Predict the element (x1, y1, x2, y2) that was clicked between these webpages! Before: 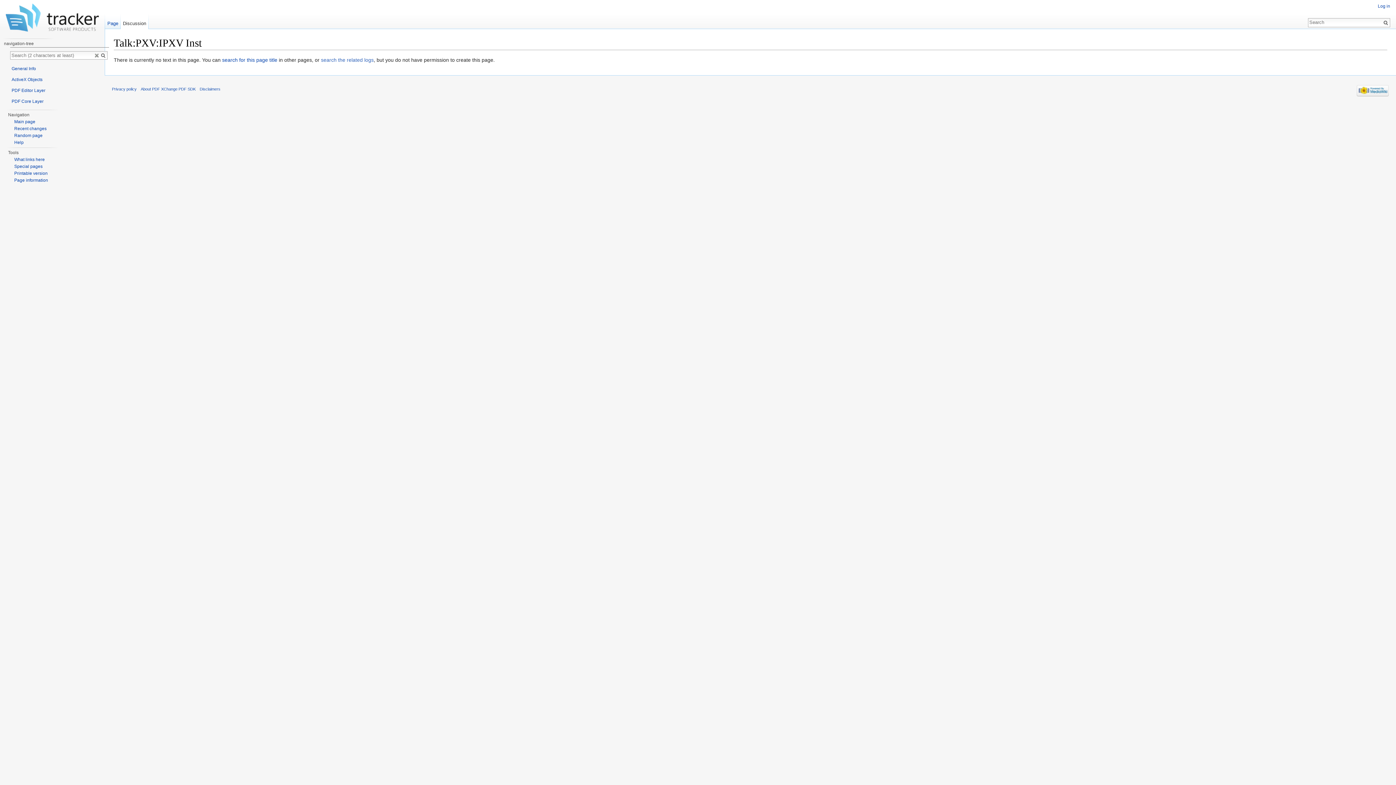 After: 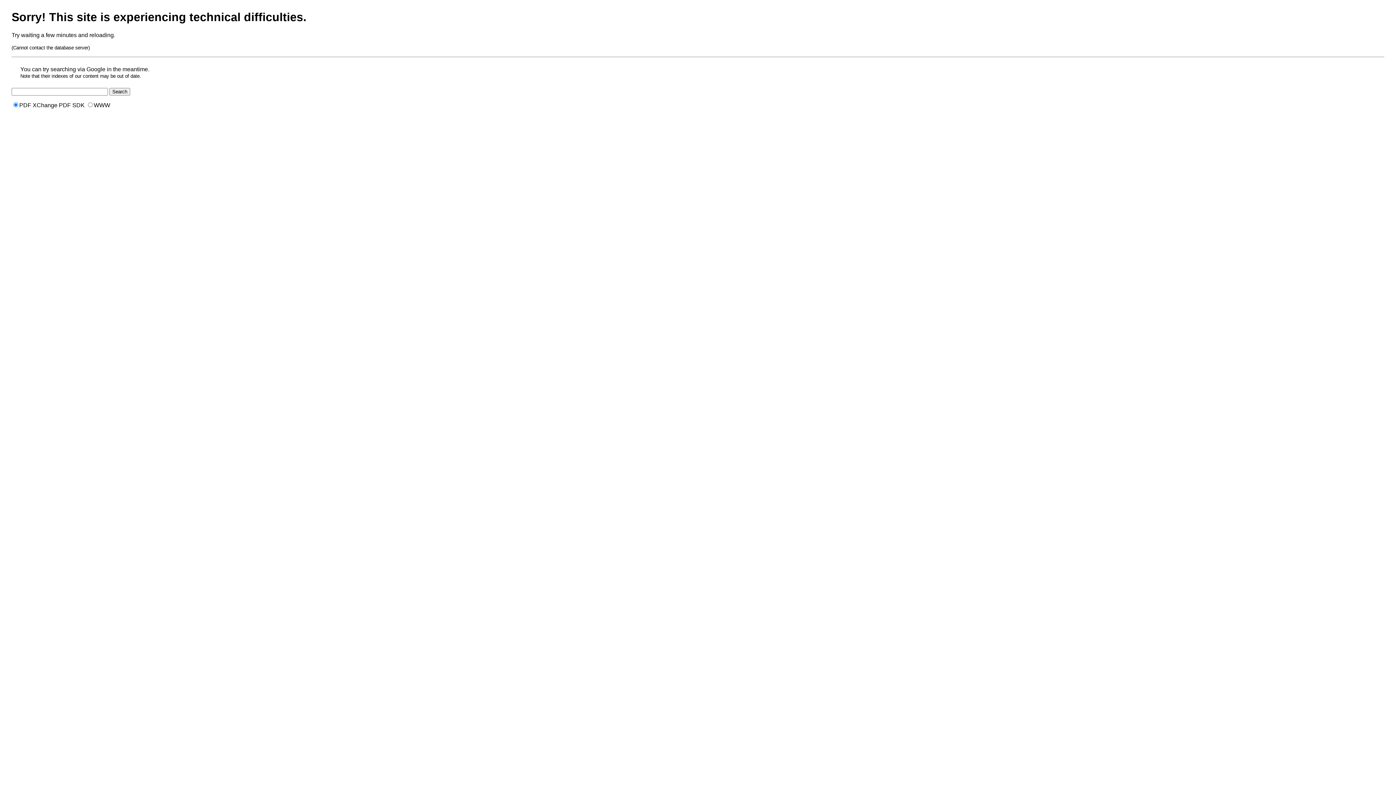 Action: label: Main page bbox: (14, 119, 35, 124)